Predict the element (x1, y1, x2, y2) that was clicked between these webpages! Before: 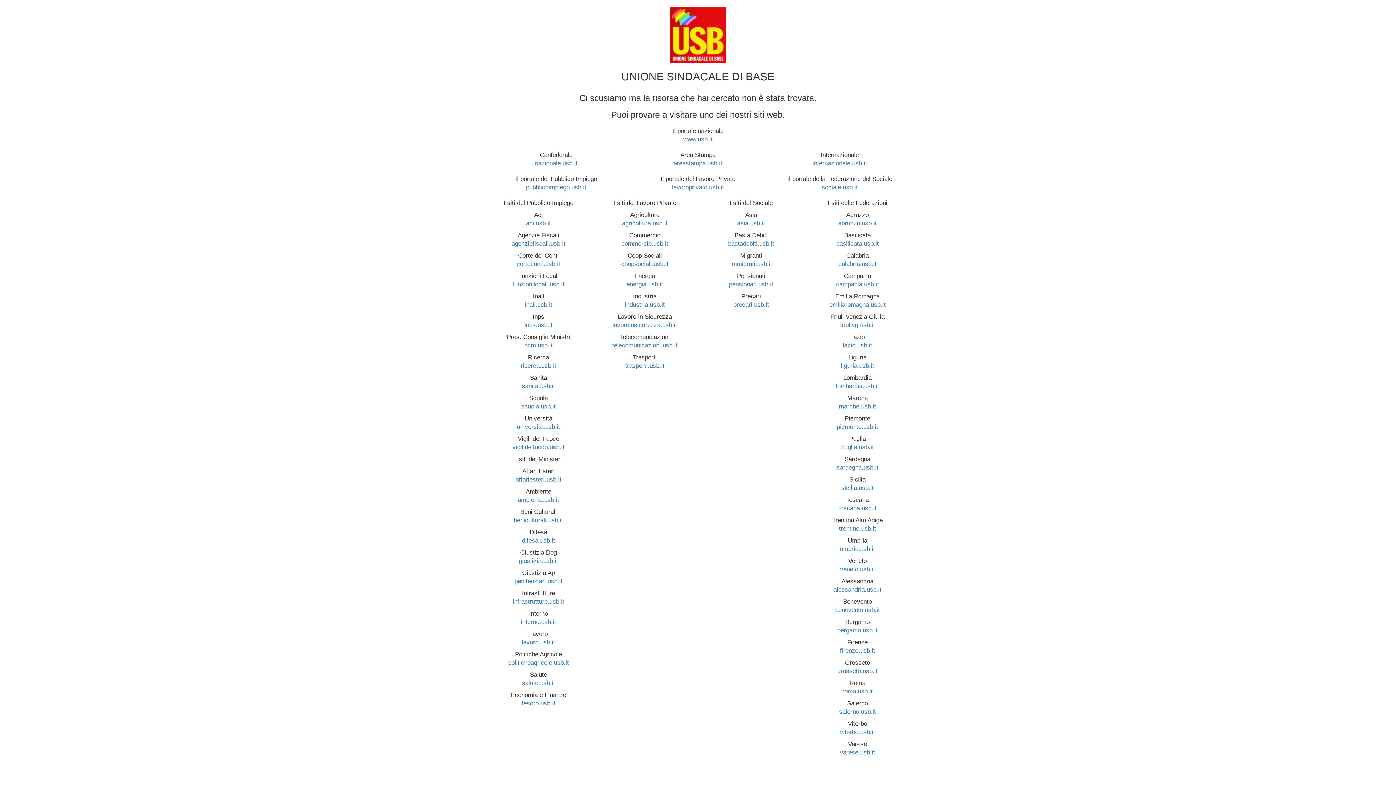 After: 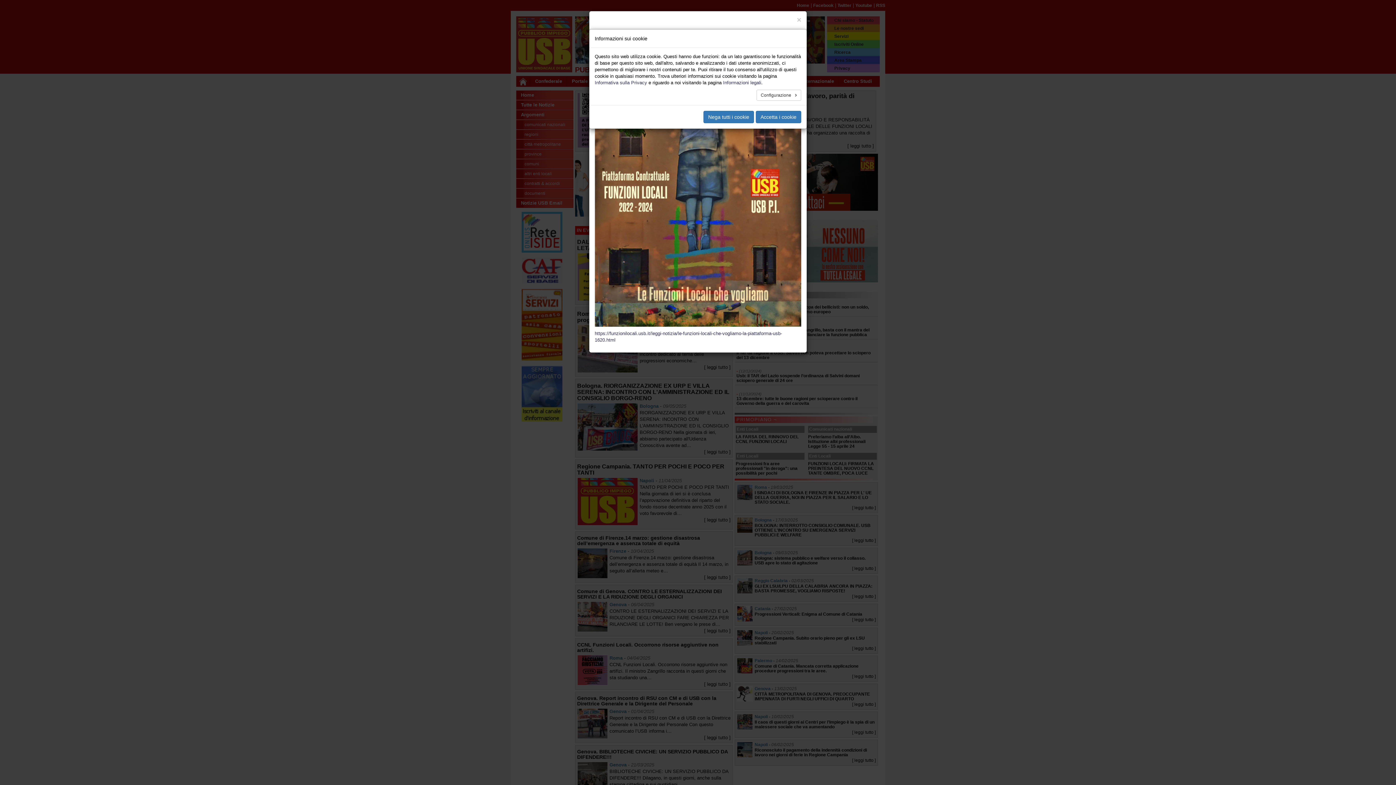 Action: label: funzionilocali.usb.it bbox: (512, 281, 564, 288)